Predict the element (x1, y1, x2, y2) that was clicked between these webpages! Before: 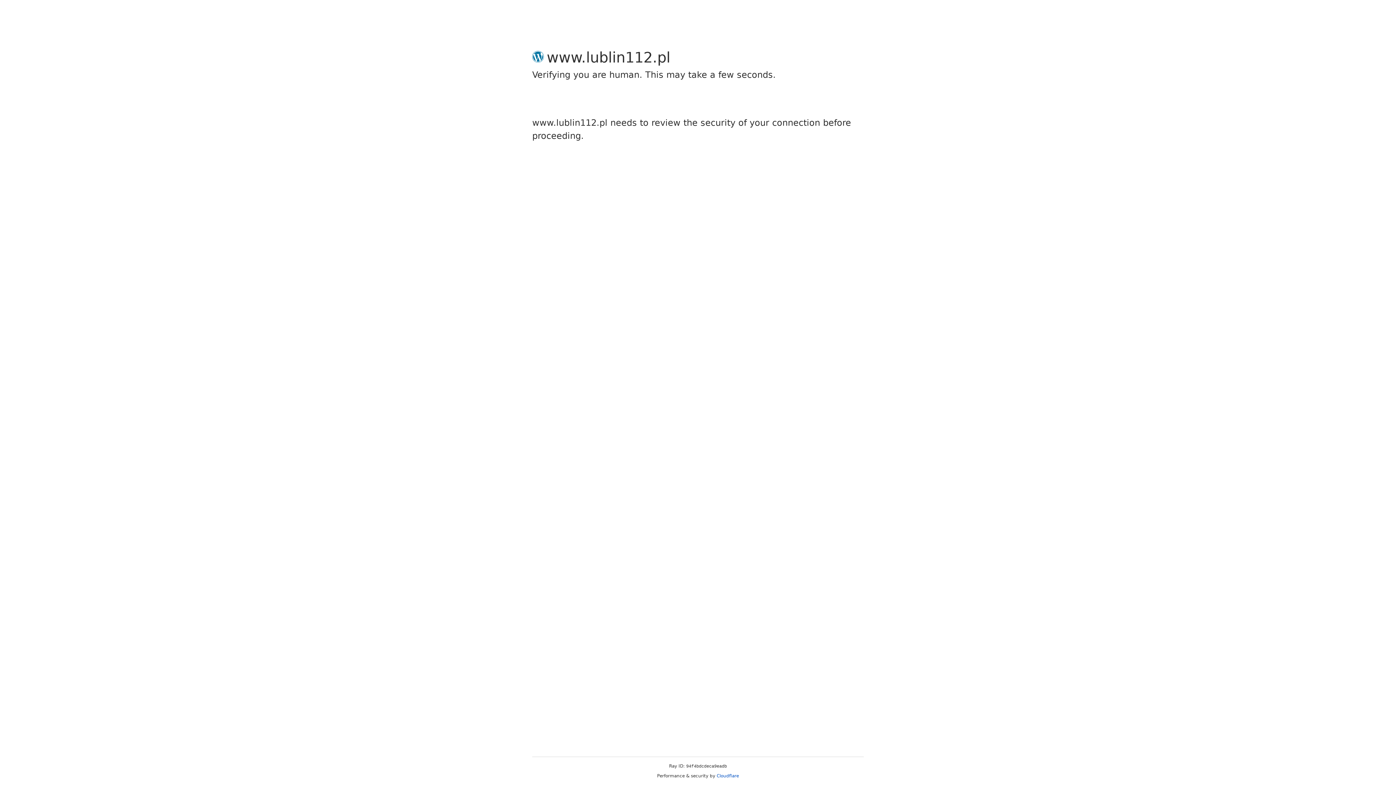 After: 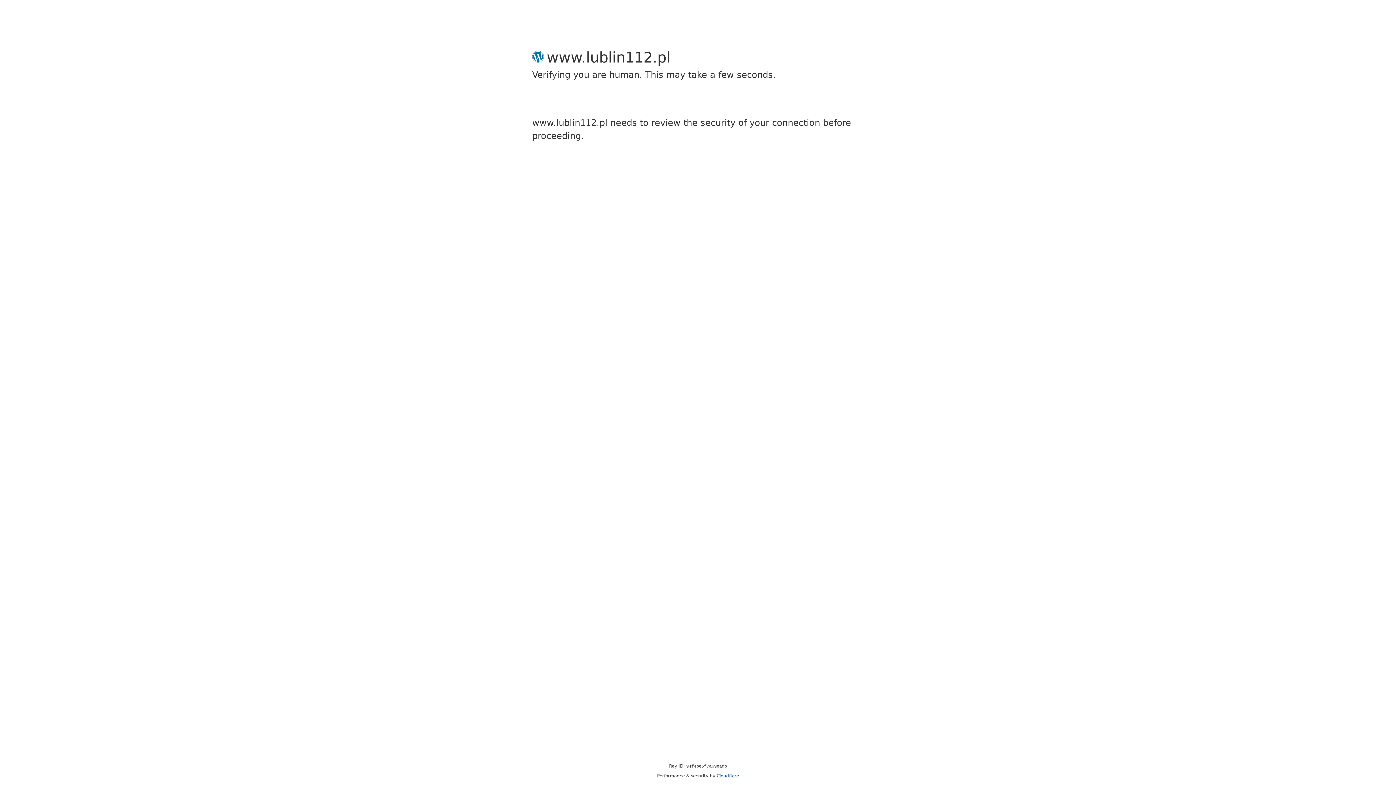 Action: label: Cloudflare bbox: (716, 773, 739, 778)